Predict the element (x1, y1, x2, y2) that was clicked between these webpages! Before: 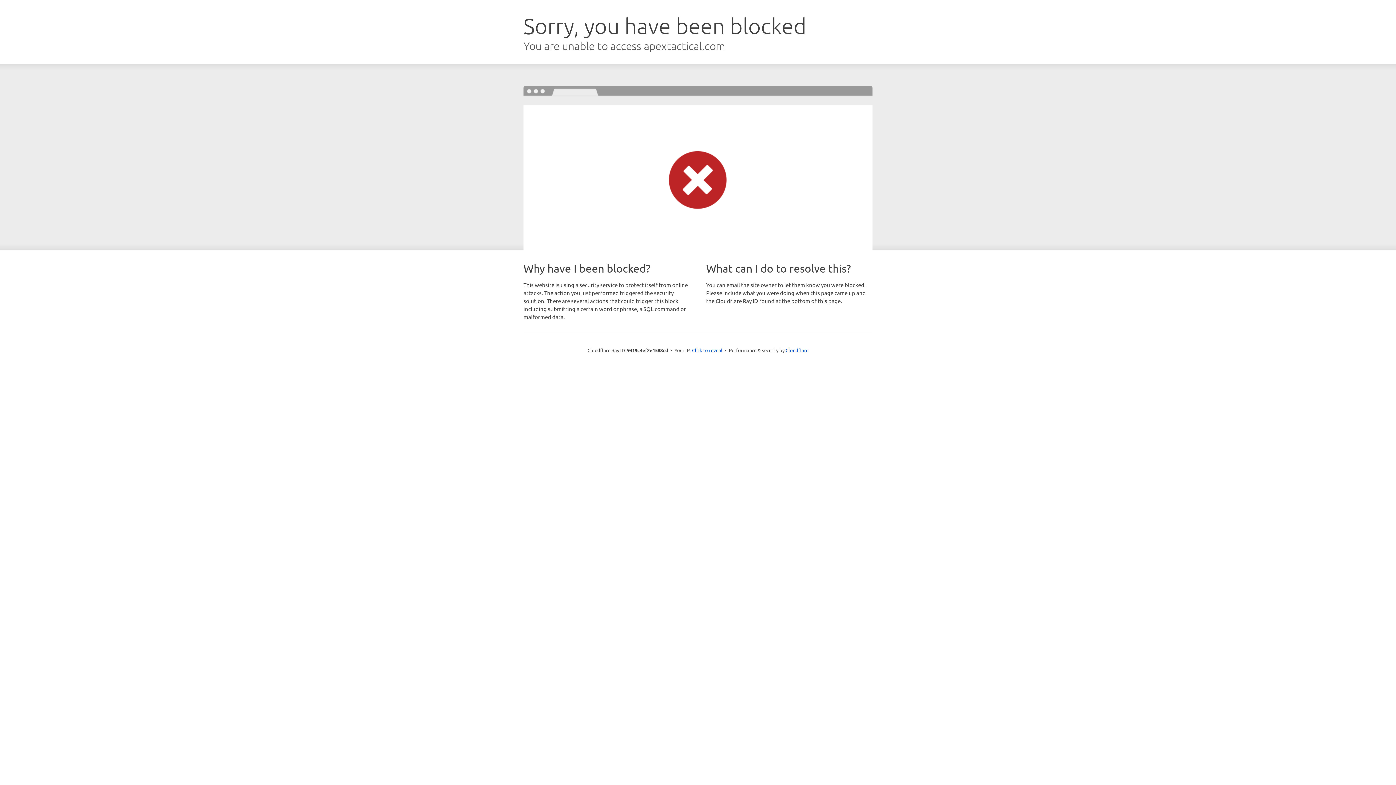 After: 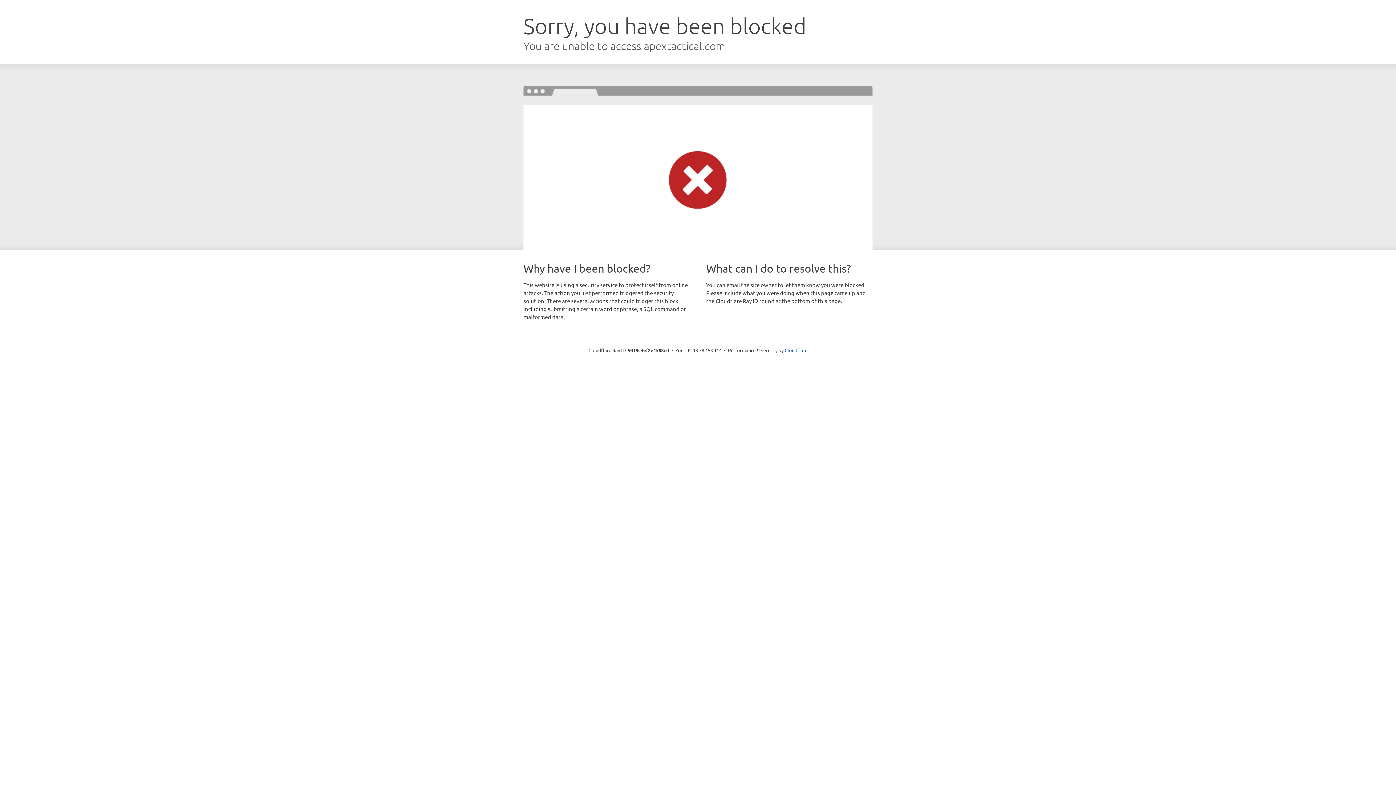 Action: label: Click to reveal bbox: (692, 346, 722, 353)